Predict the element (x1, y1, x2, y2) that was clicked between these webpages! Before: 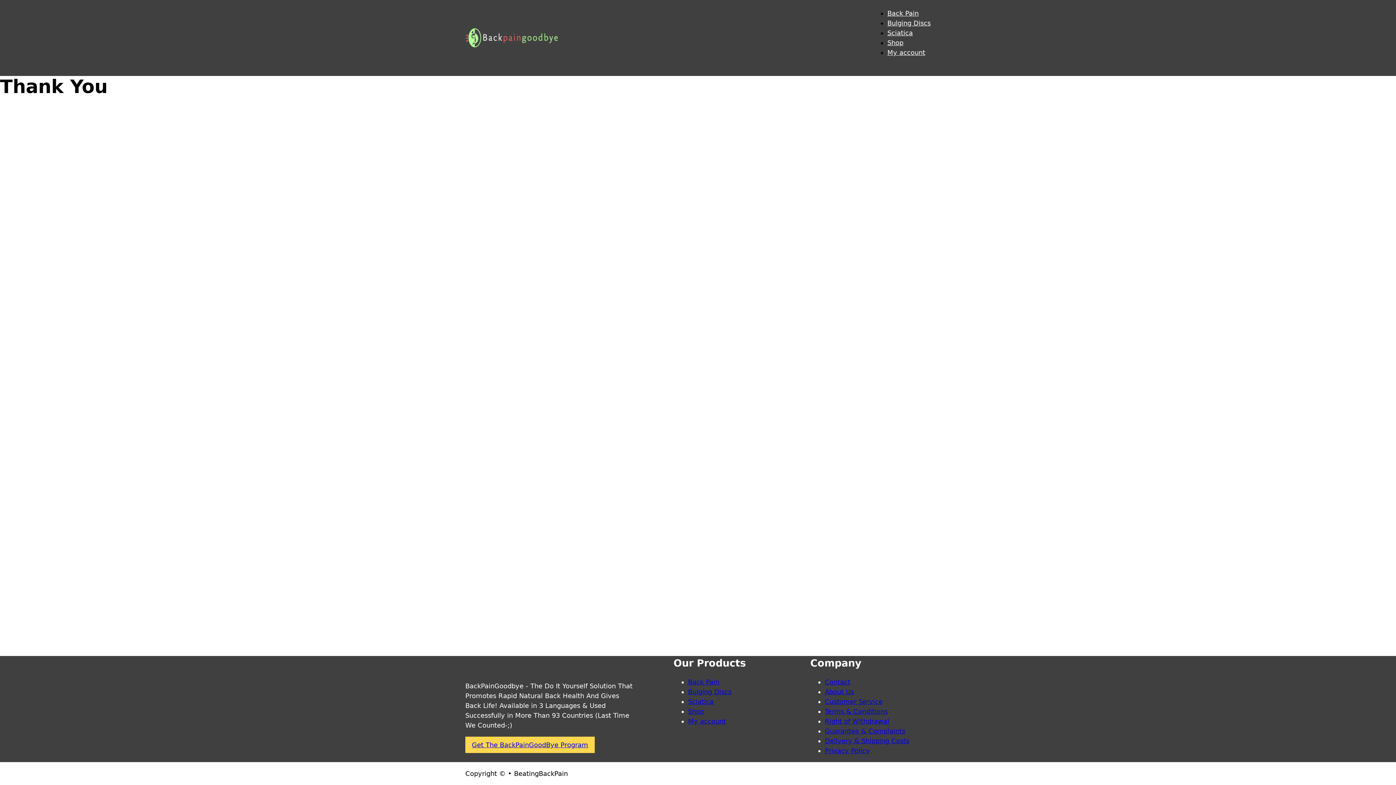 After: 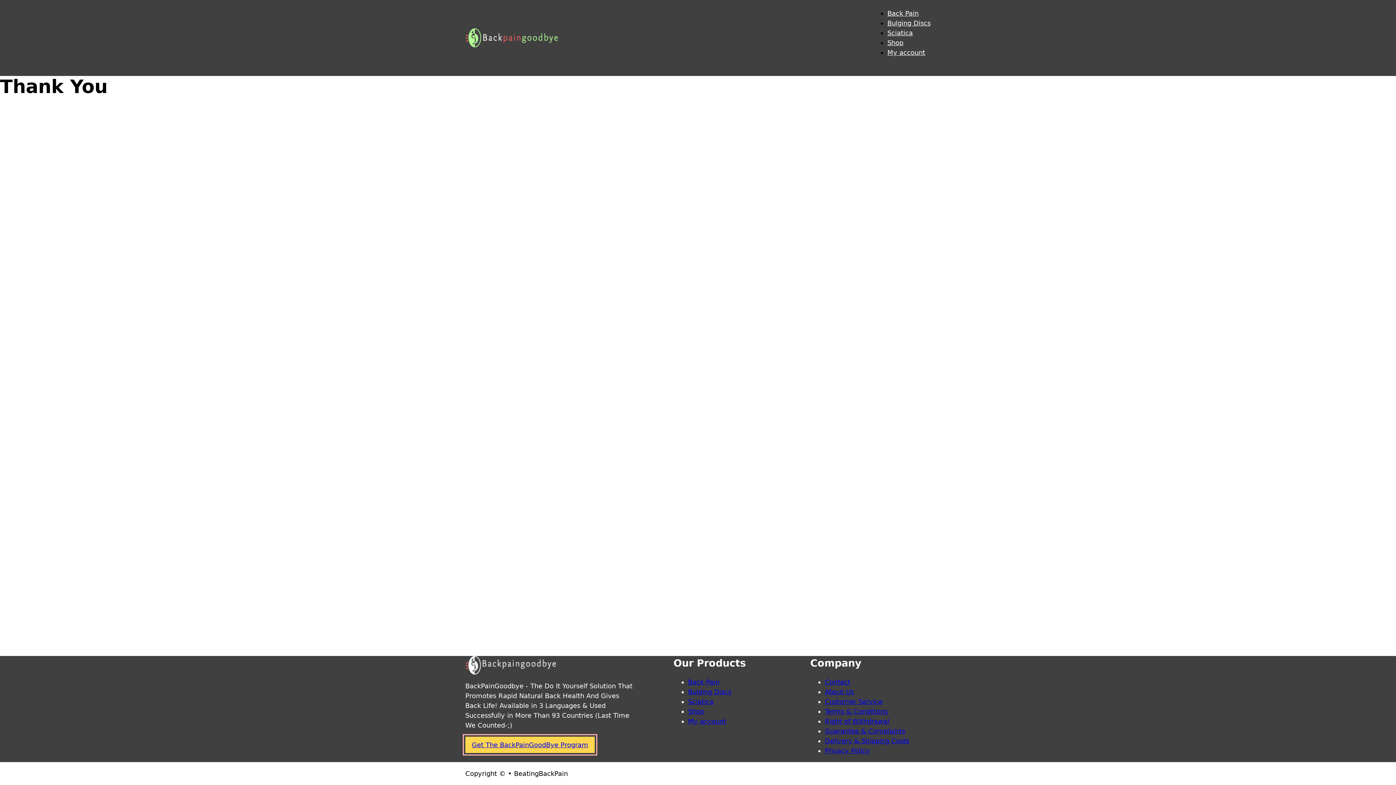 Action: bbox: (465, 737, 594, 753) label: Get The BackPainGoodBye Program